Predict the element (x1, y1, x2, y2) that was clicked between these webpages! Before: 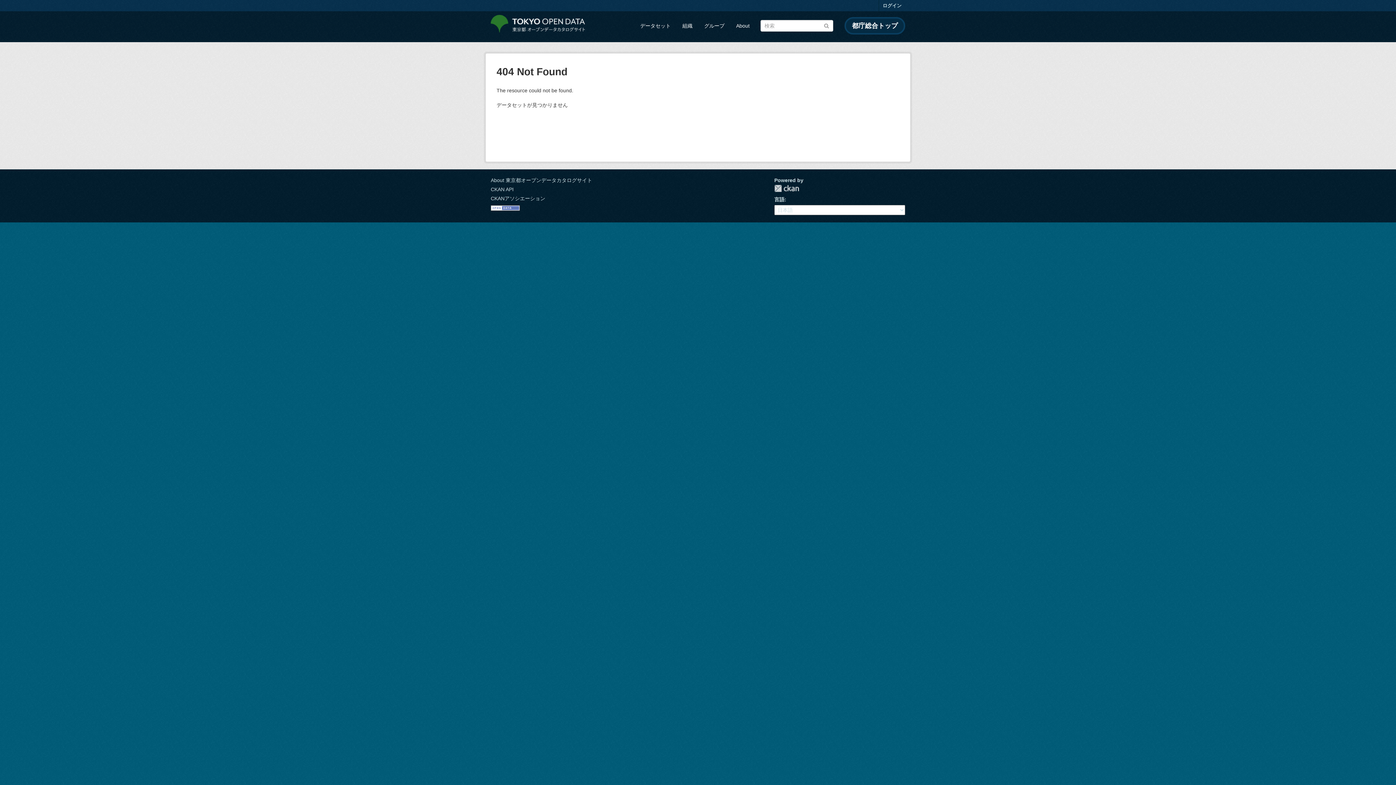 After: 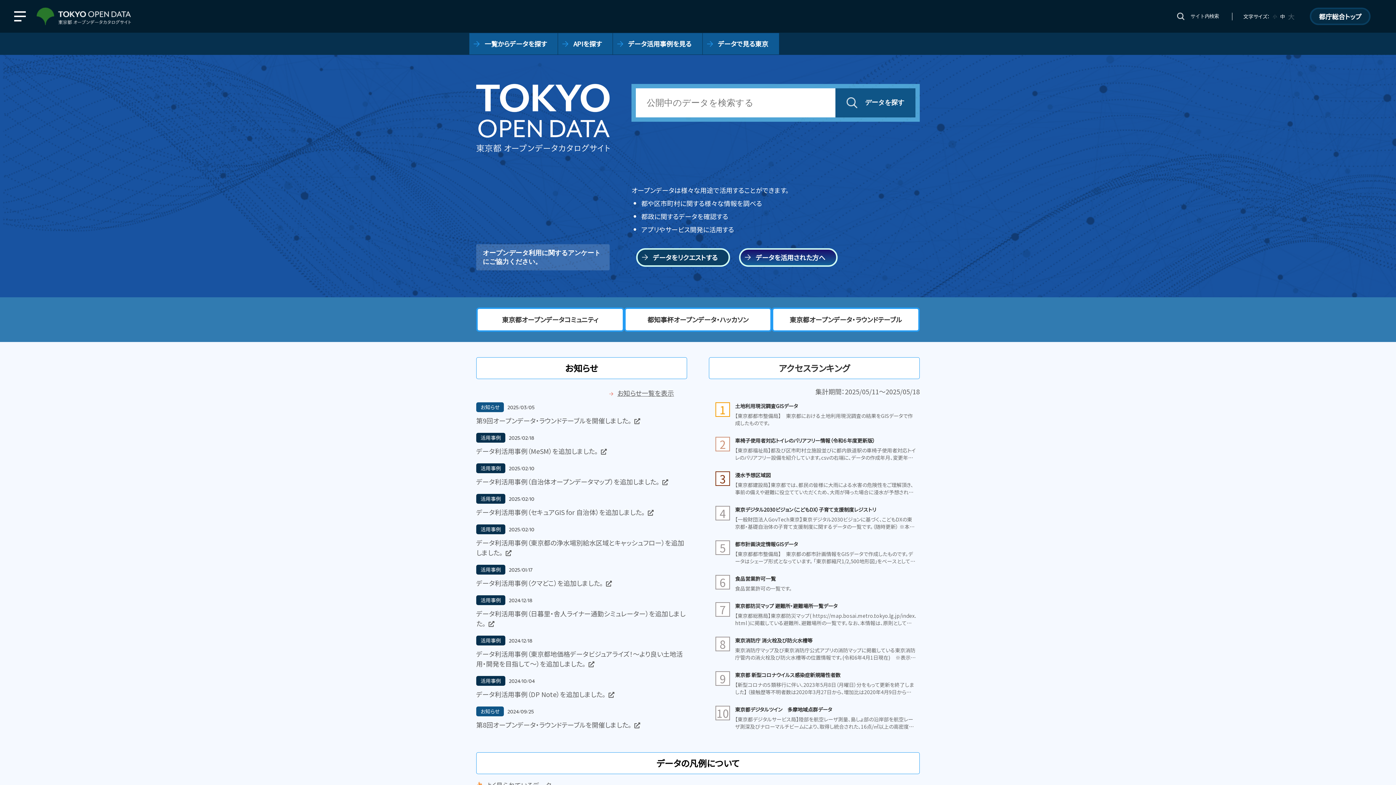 Action: bbox: (490, 14, 585, 32)